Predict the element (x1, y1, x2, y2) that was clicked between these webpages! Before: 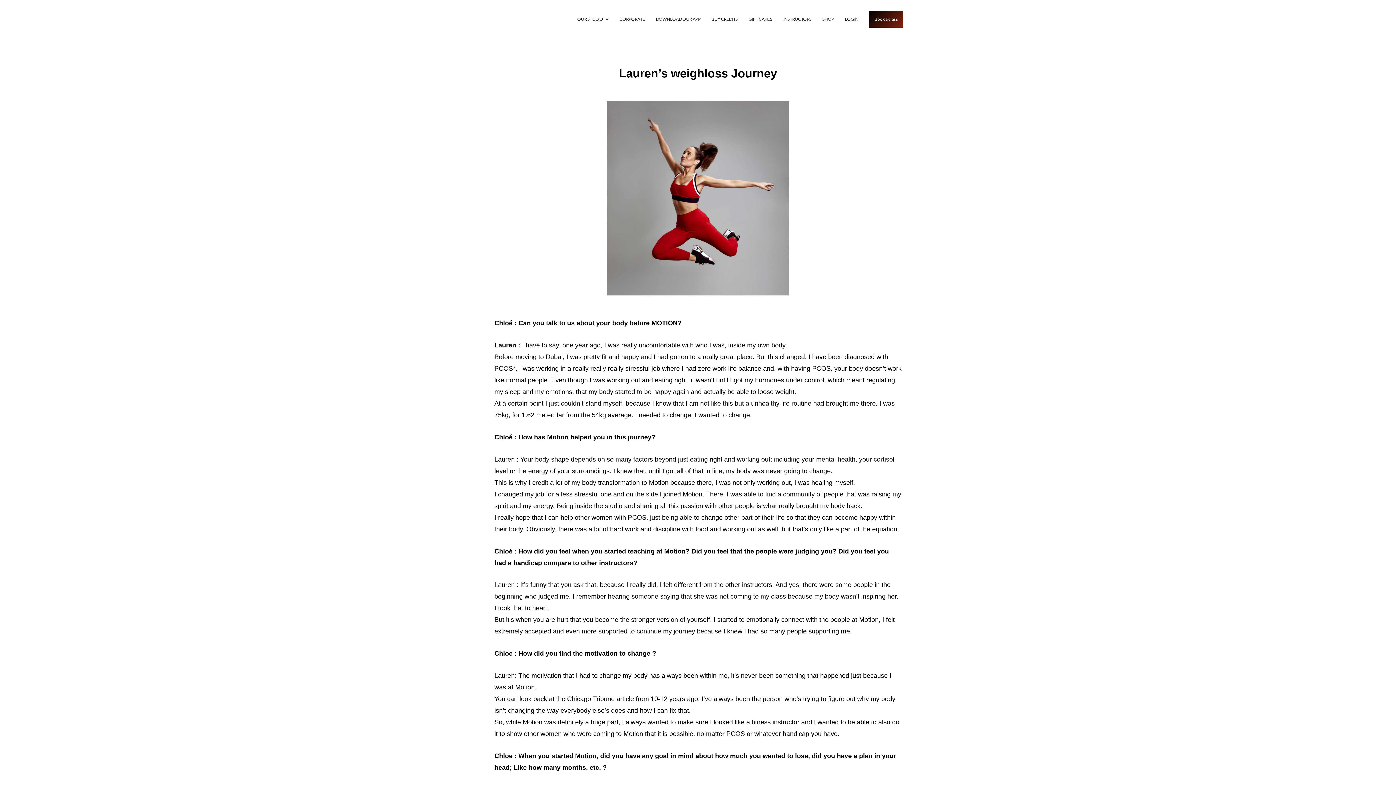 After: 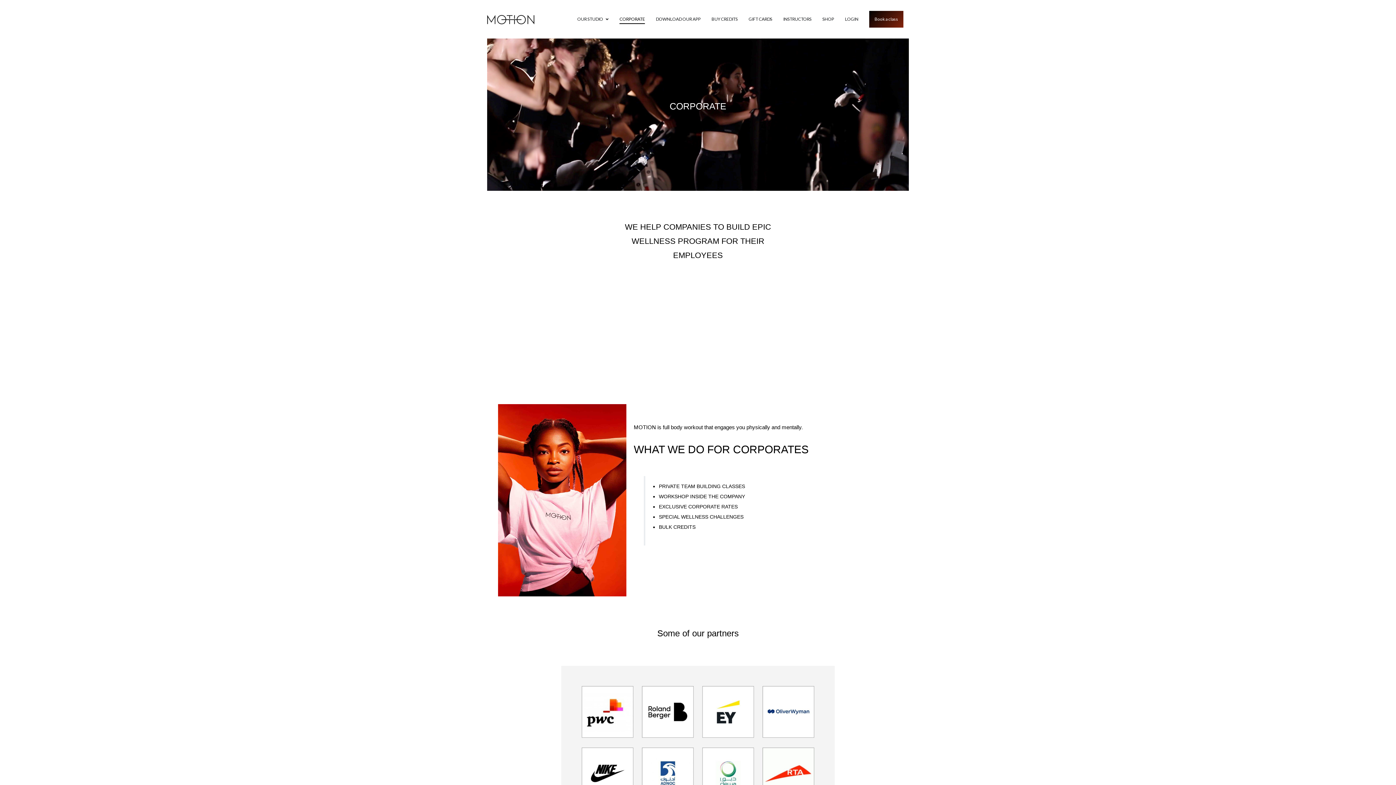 Action: label: CORPORATE bbox: (619, 14, 645, 24)